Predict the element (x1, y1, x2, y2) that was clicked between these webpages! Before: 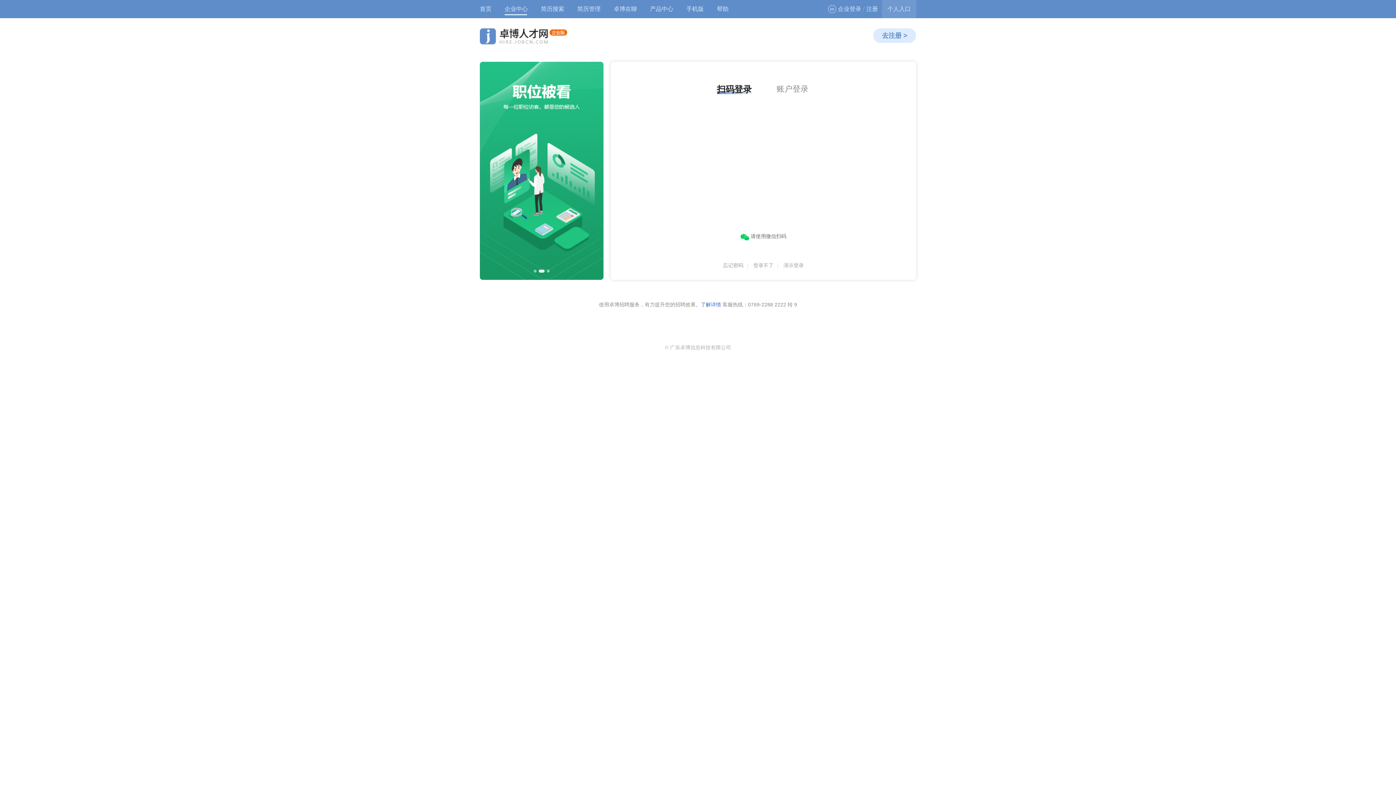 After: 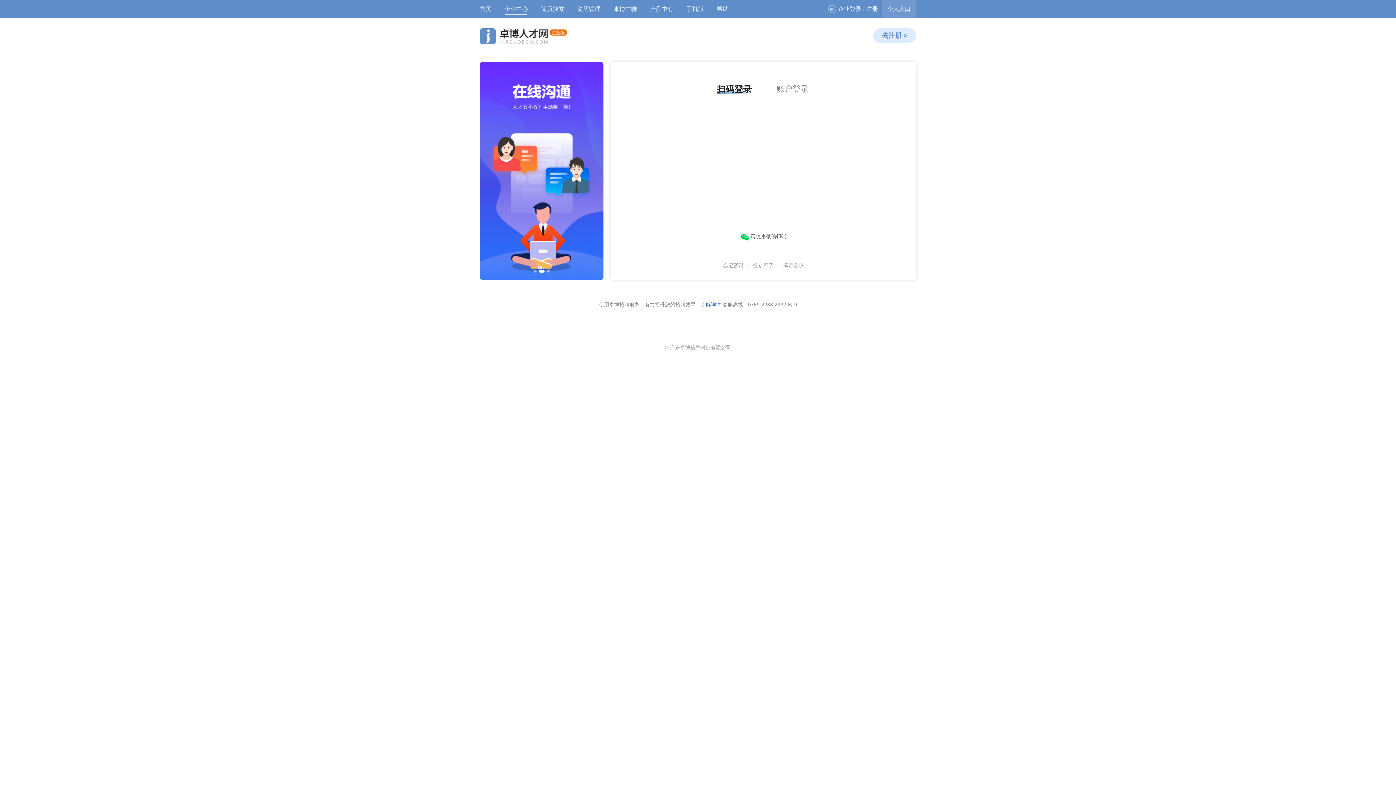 Action: bbox: (607, 0, 643, 18) label: 卓博在聊